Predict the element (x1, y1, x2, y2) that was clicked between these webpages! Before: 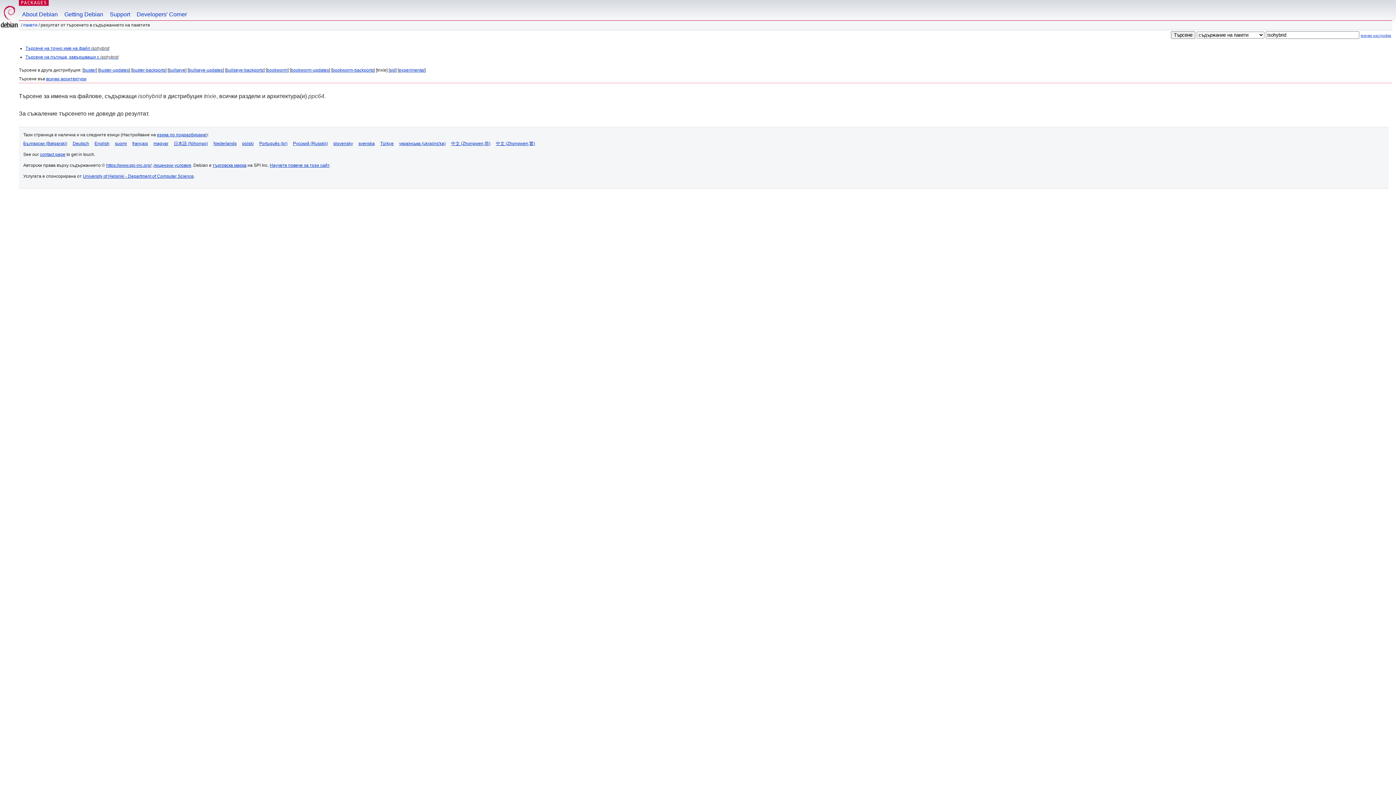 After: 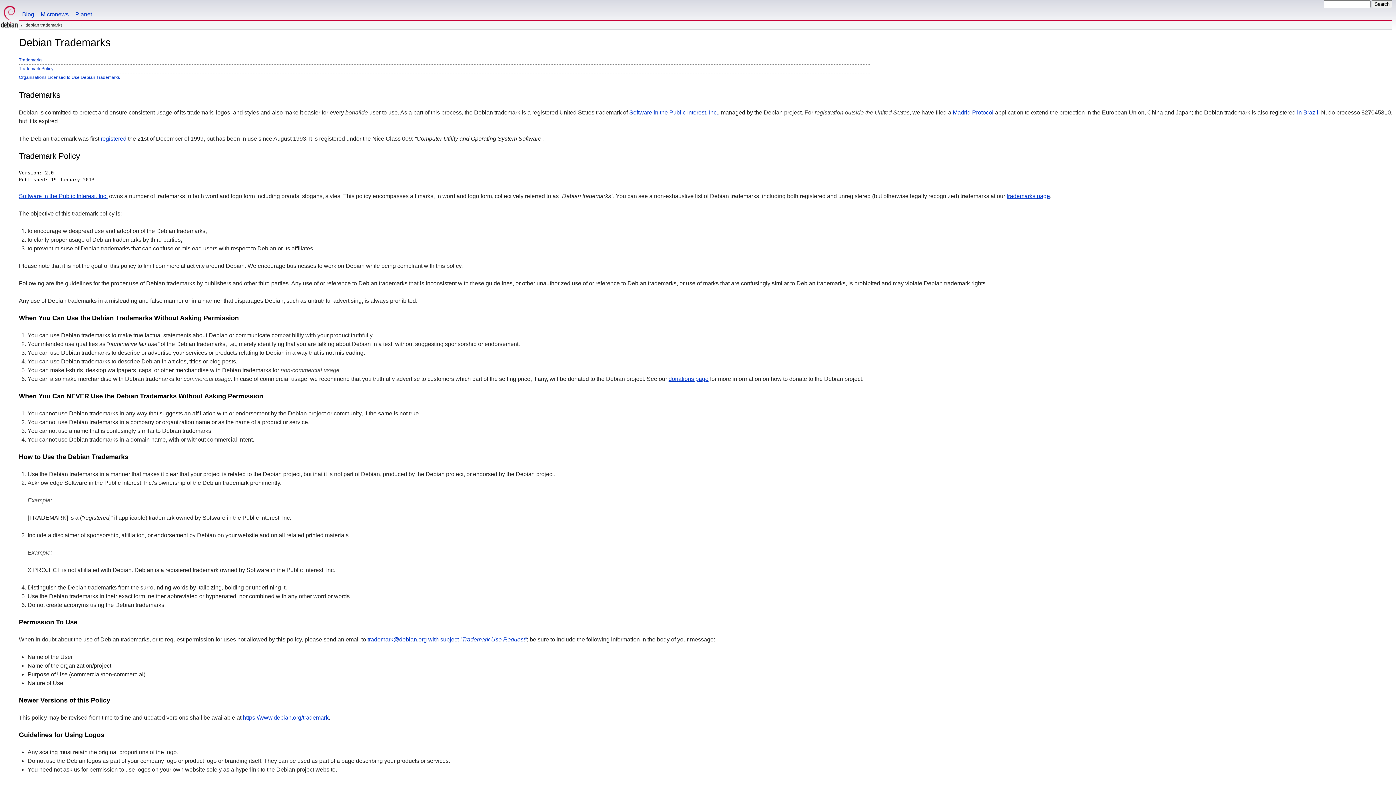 Action: label: търговска марка bbox: (212, 162, 246, 168)